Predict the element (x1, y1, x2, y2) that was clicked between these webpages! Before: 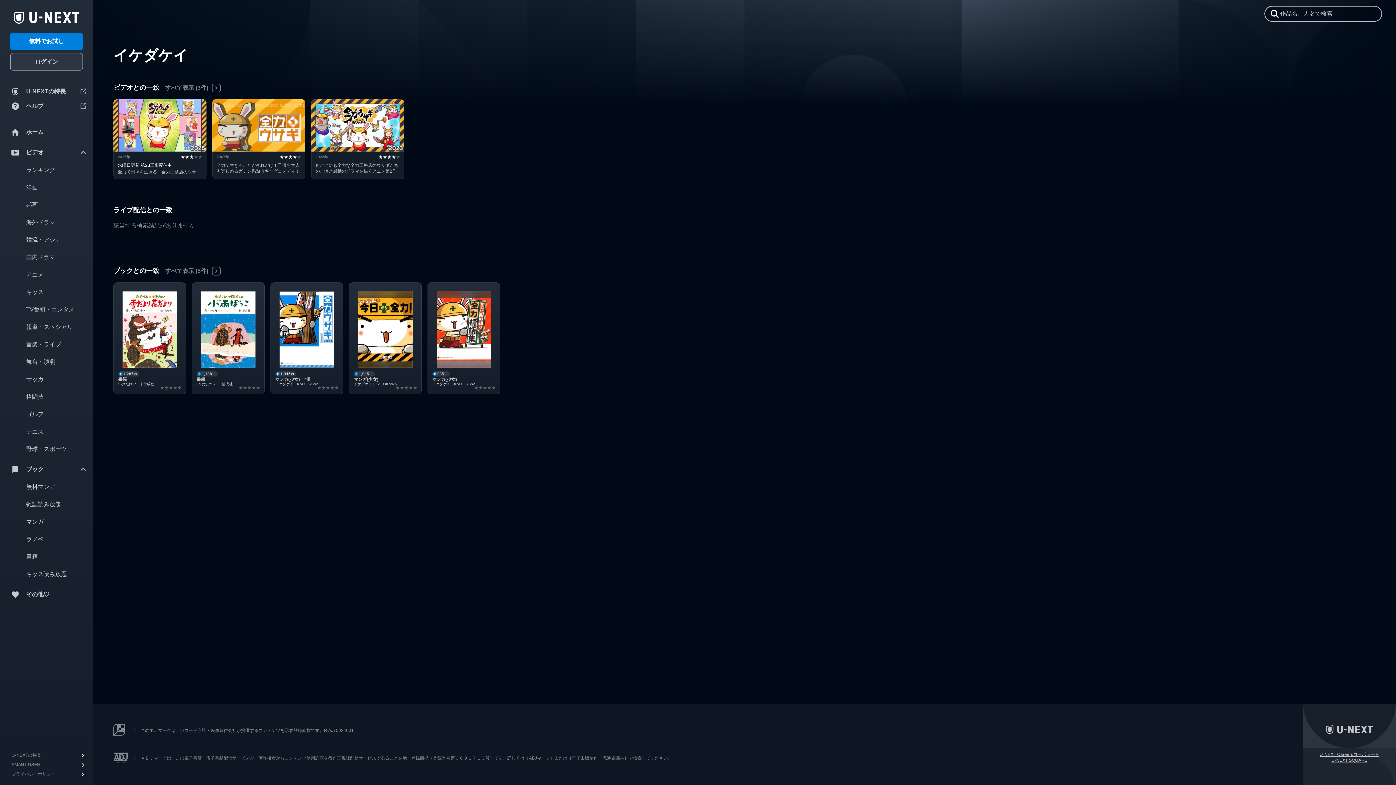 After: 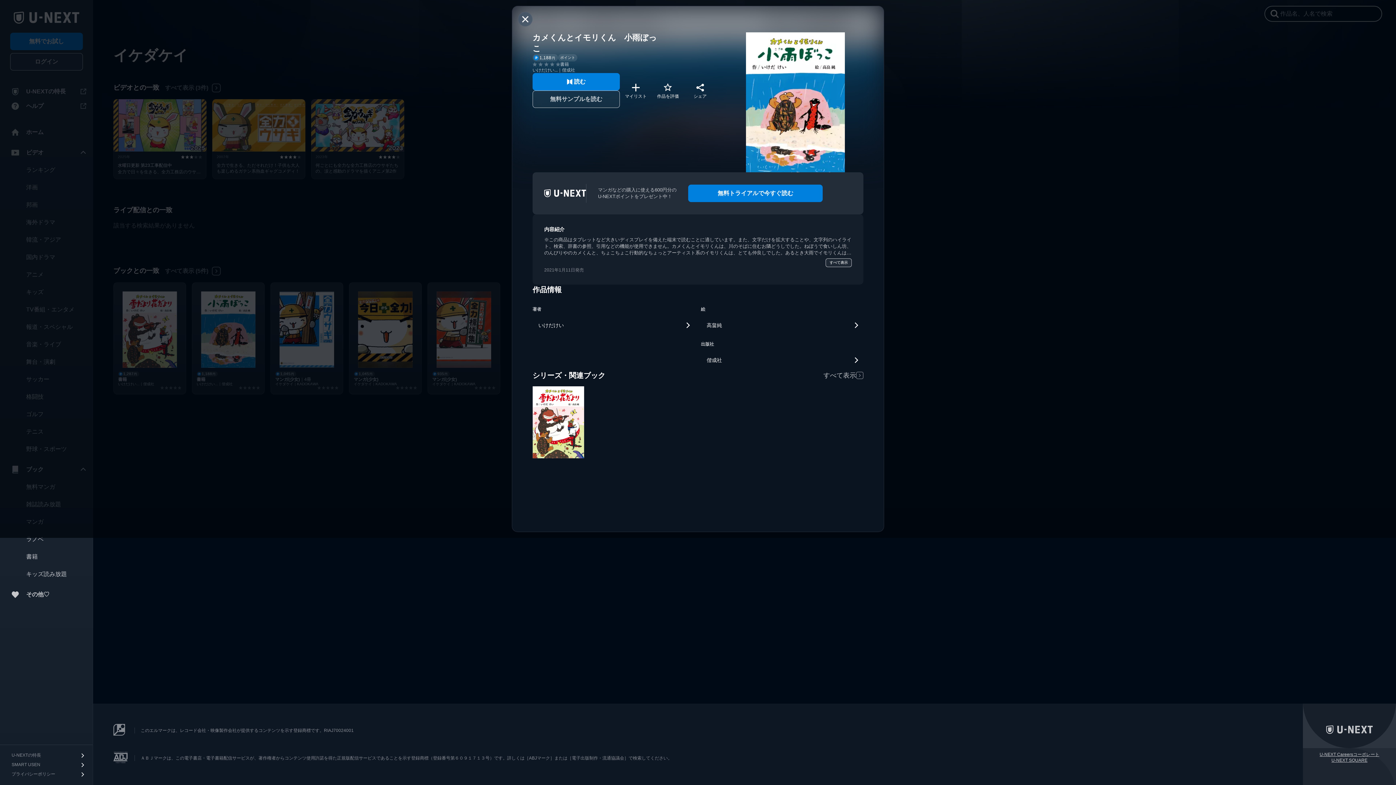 Action: label: カメくんとイモリくん　小雨ぼっこ
1,188
円
書籍
いけだけい...｜偕成社 bbox: (192, 282, 264, 394)